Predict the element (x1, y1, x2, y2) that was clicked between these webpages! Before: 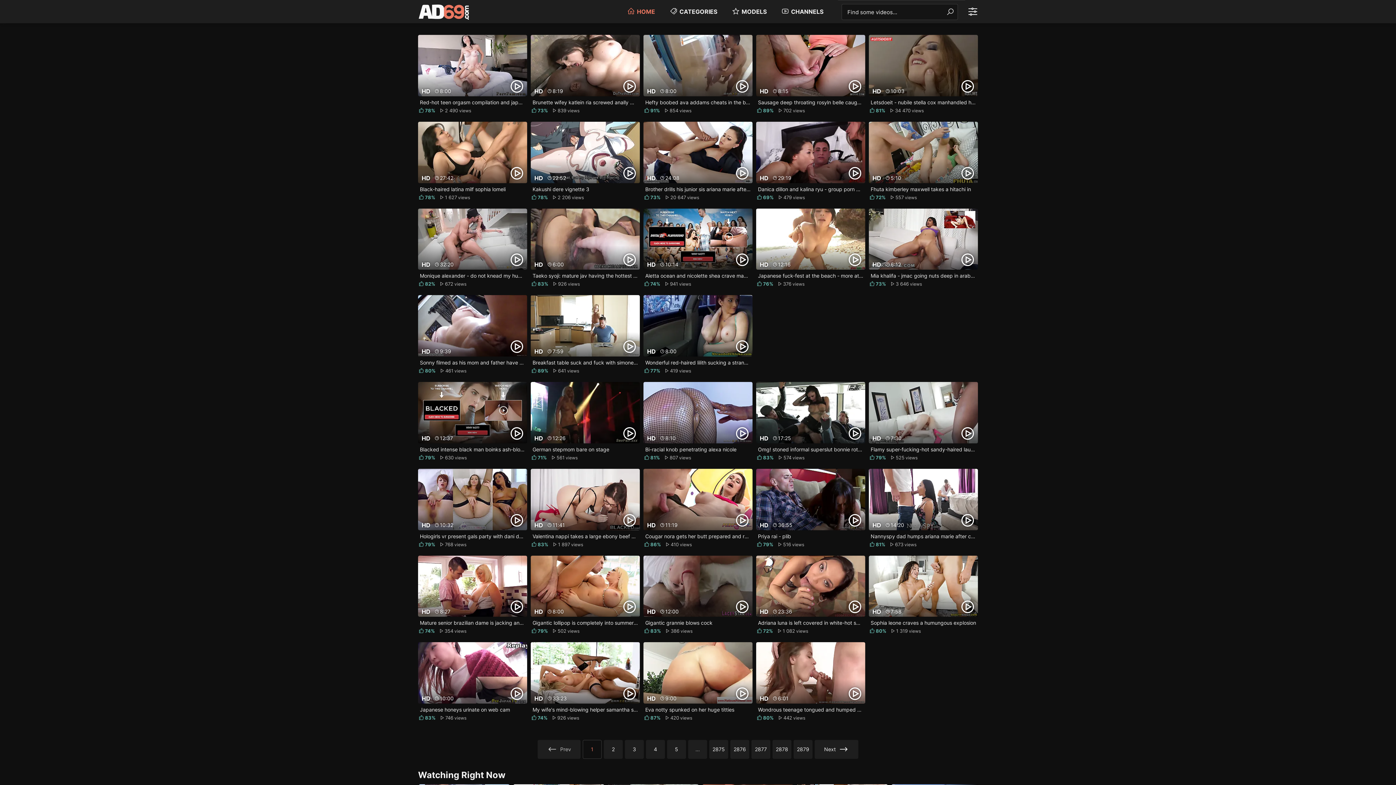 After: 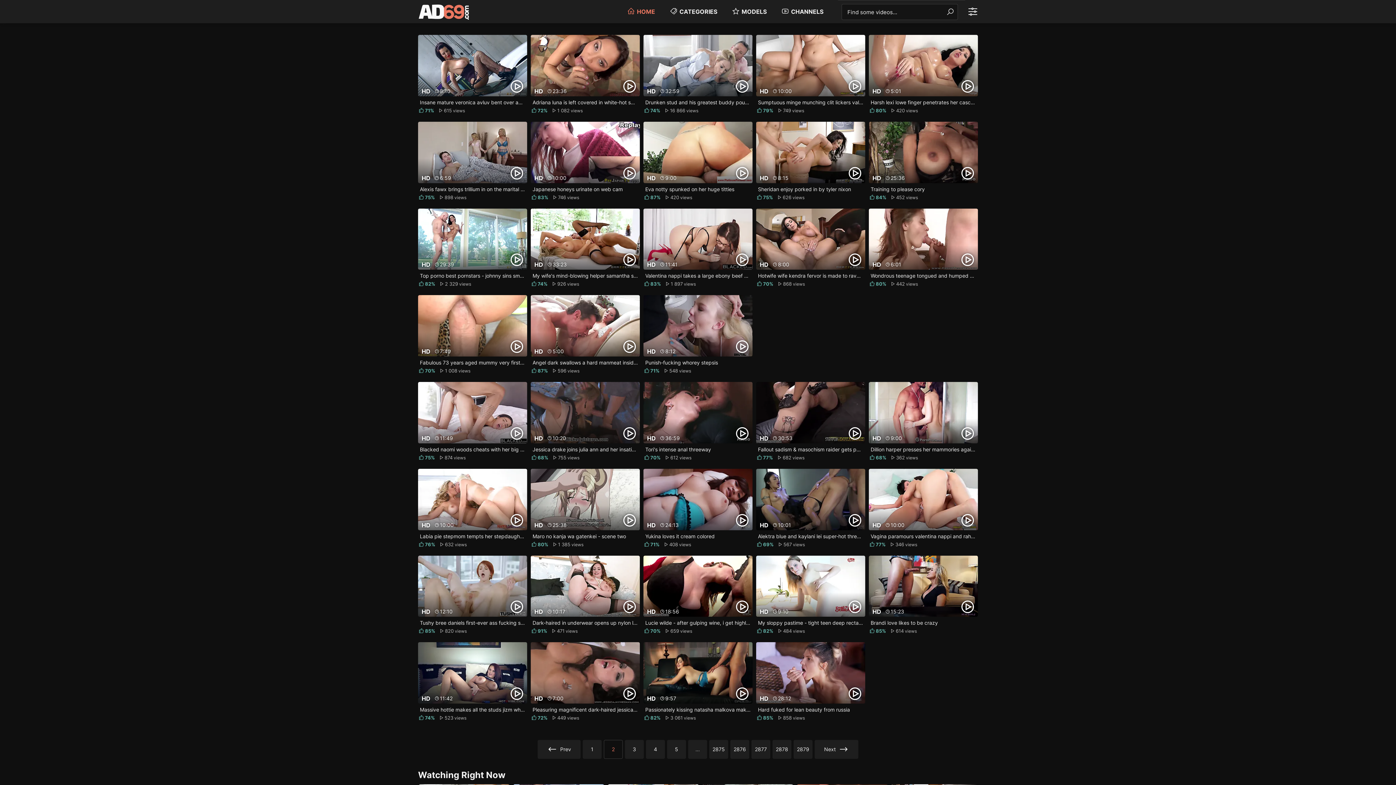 Action: label: Next bbox: (814, 740, 858, 759)